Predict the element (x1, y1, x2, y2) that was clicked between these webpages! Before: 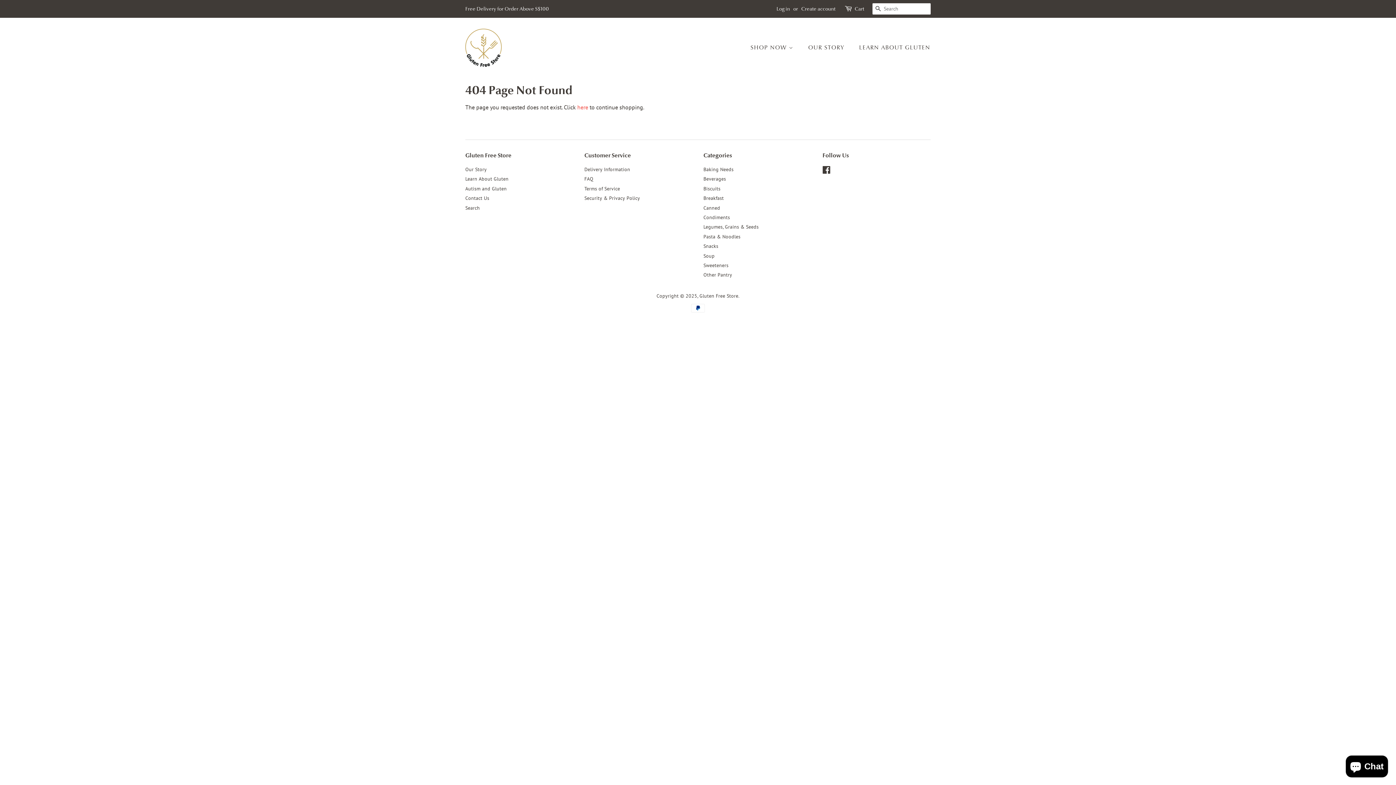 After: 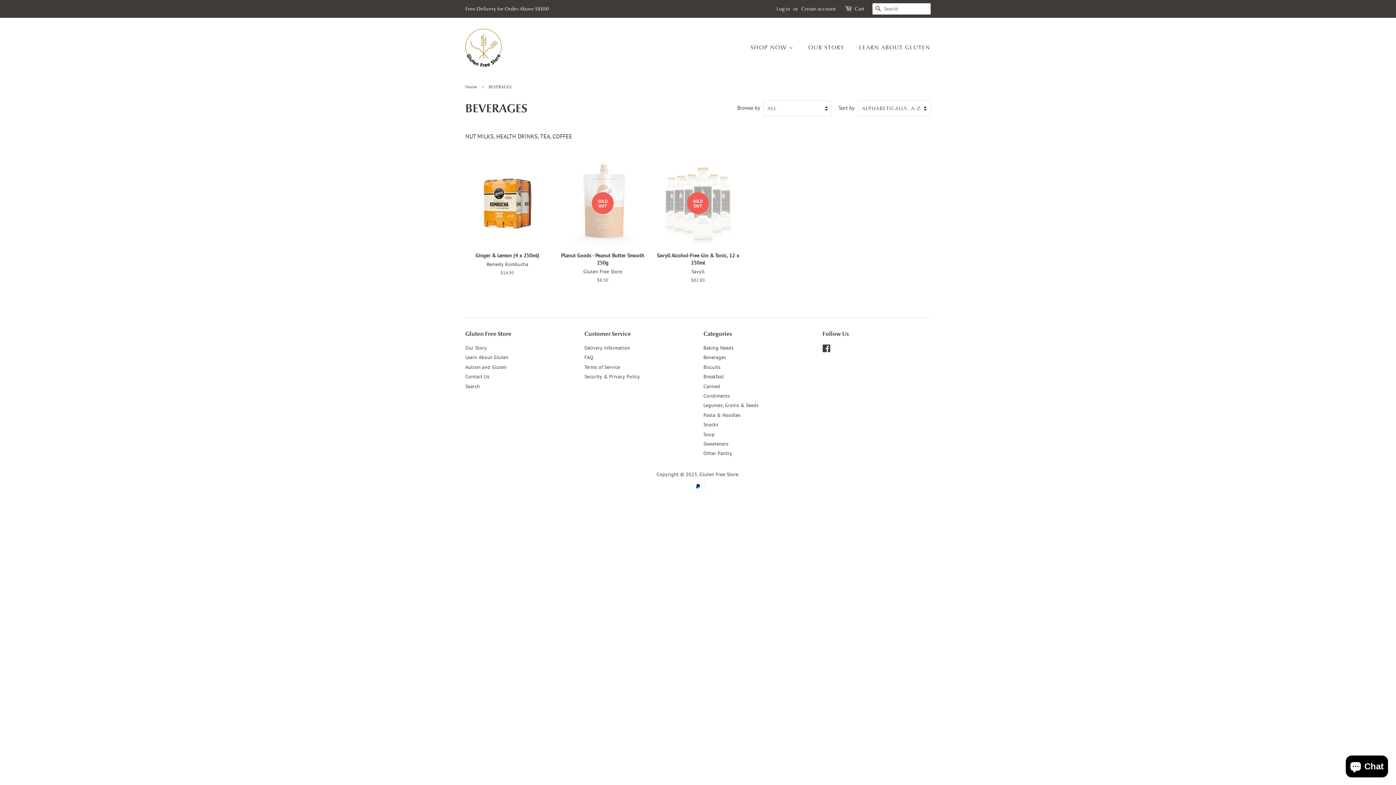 Action: bbox: (703, 175, 726, 182) label: Beverages